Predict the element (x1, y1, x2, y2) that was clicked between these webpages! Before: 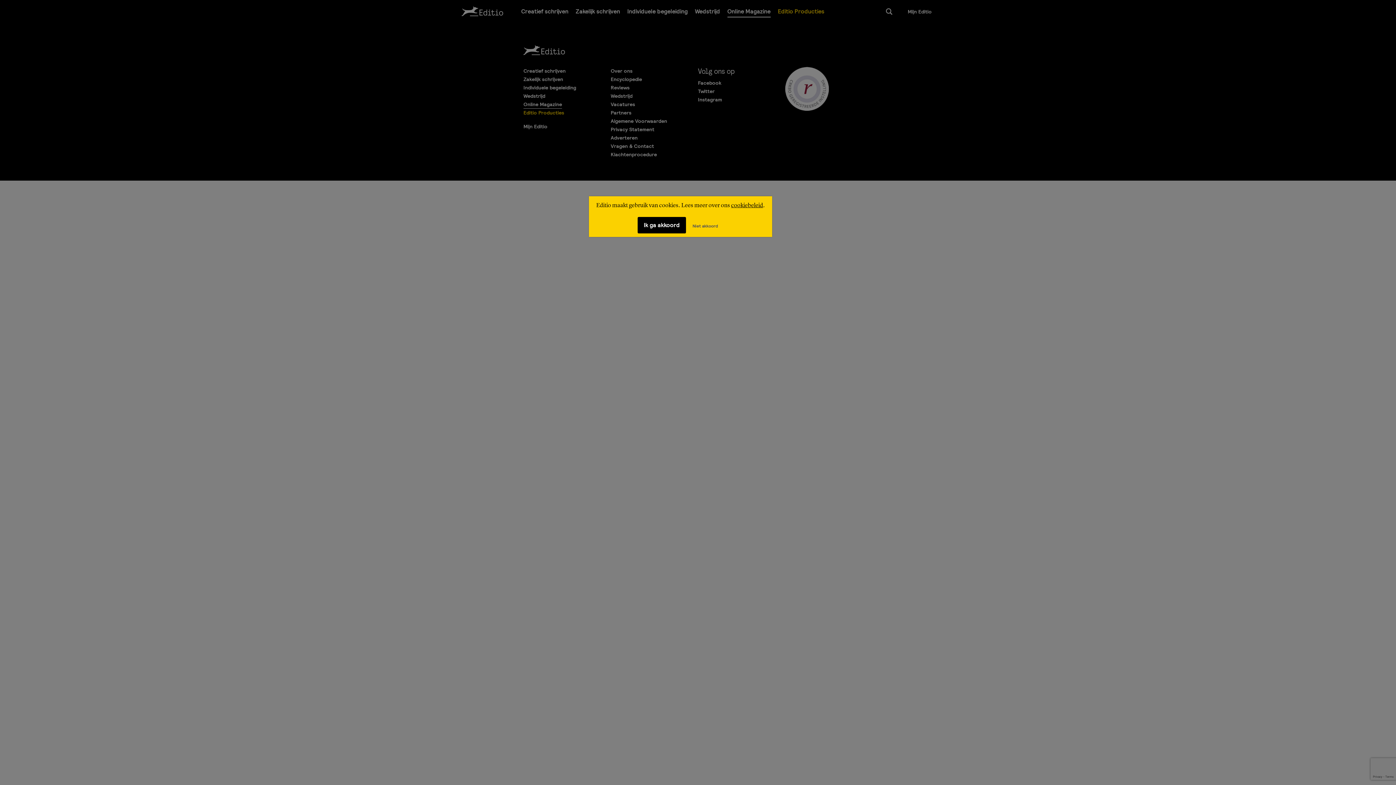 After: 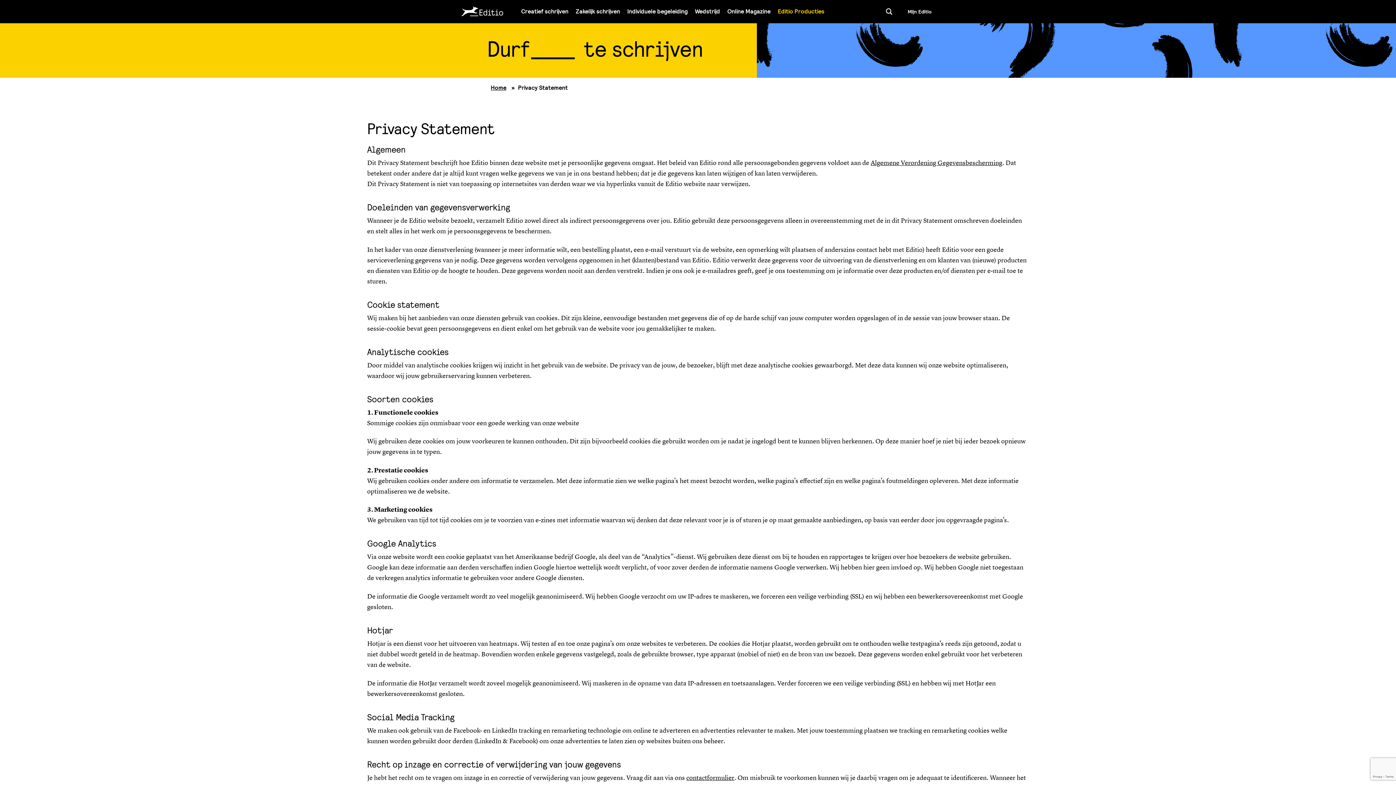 Action: label: cookiebeleid bbox: (731, 202, 763, 208)